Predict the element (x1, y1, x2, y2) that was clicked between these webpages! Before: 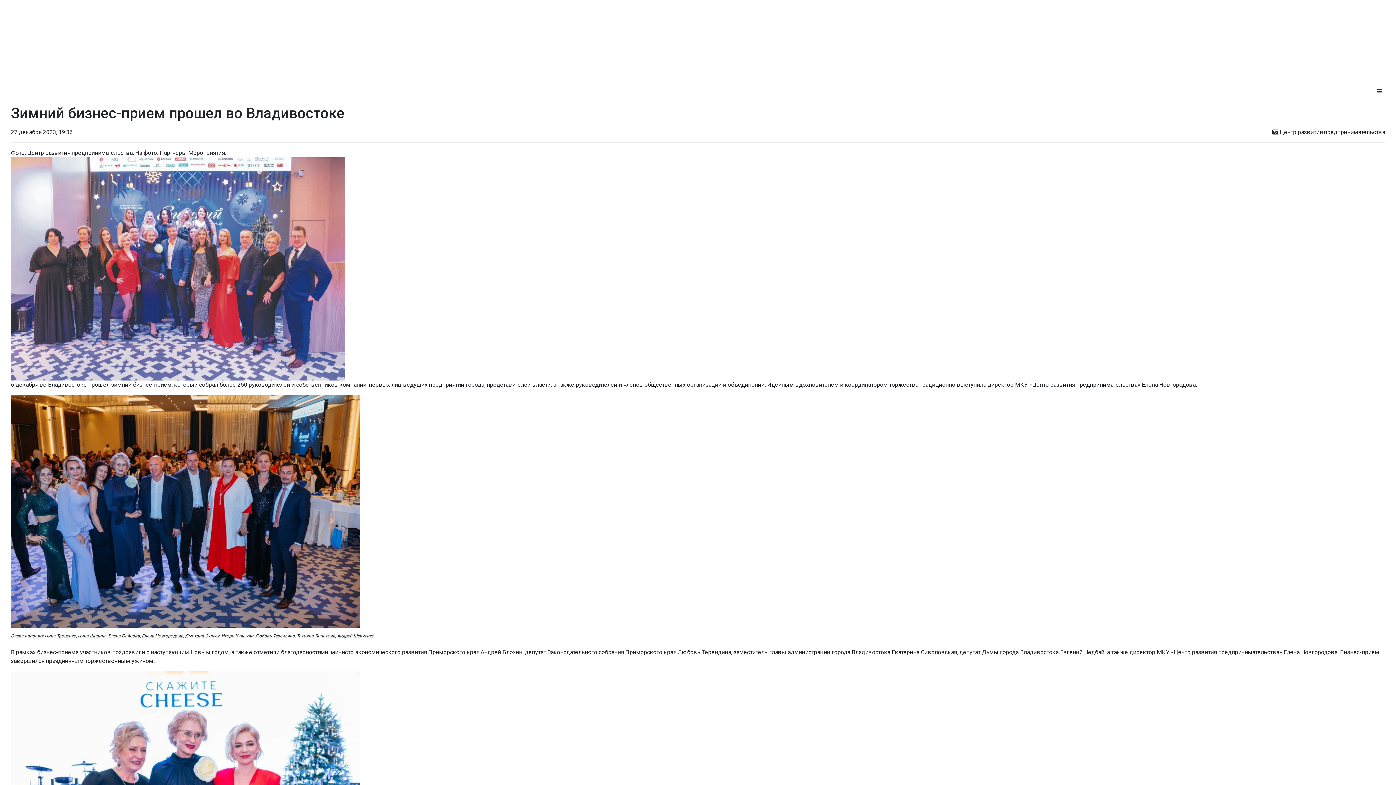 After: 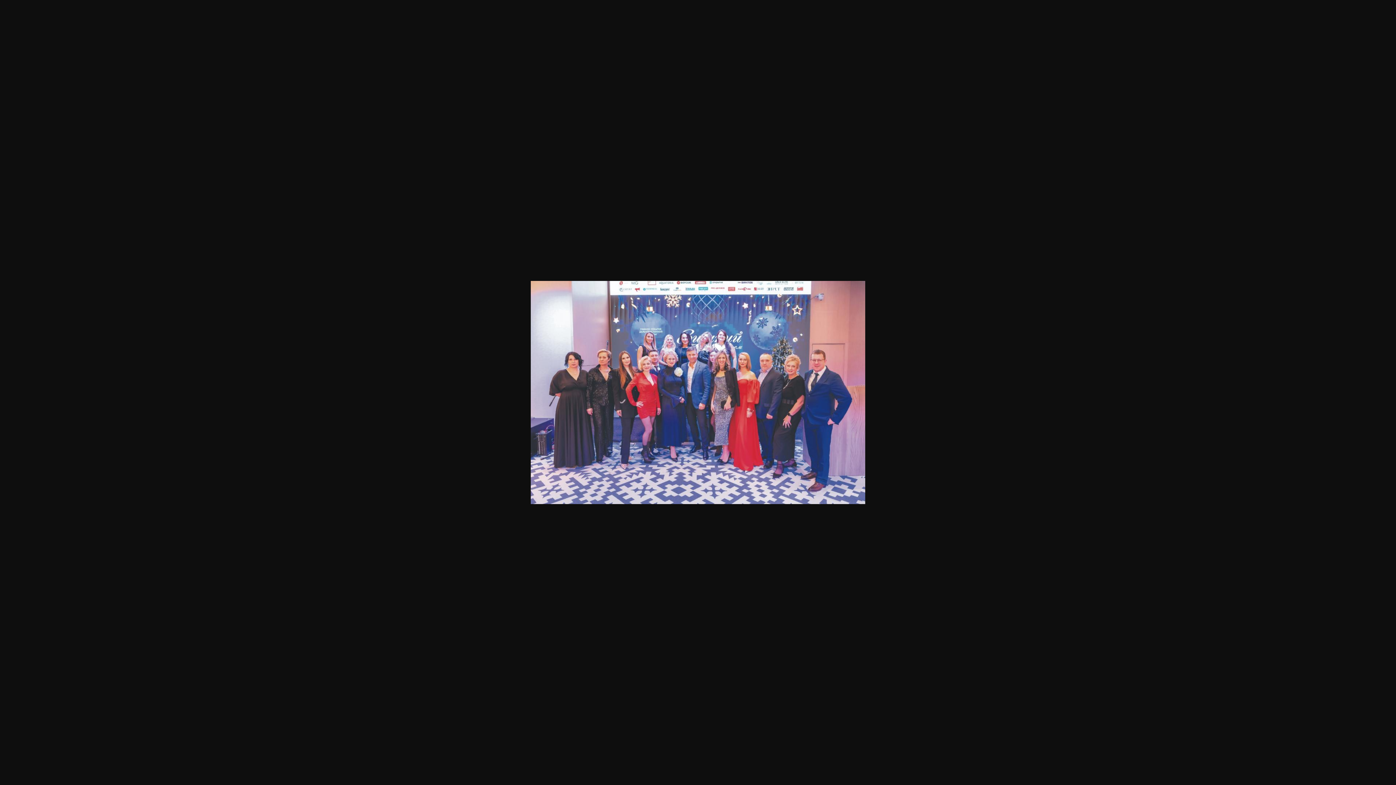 Action: bbox: (10, 265, 345, 272)